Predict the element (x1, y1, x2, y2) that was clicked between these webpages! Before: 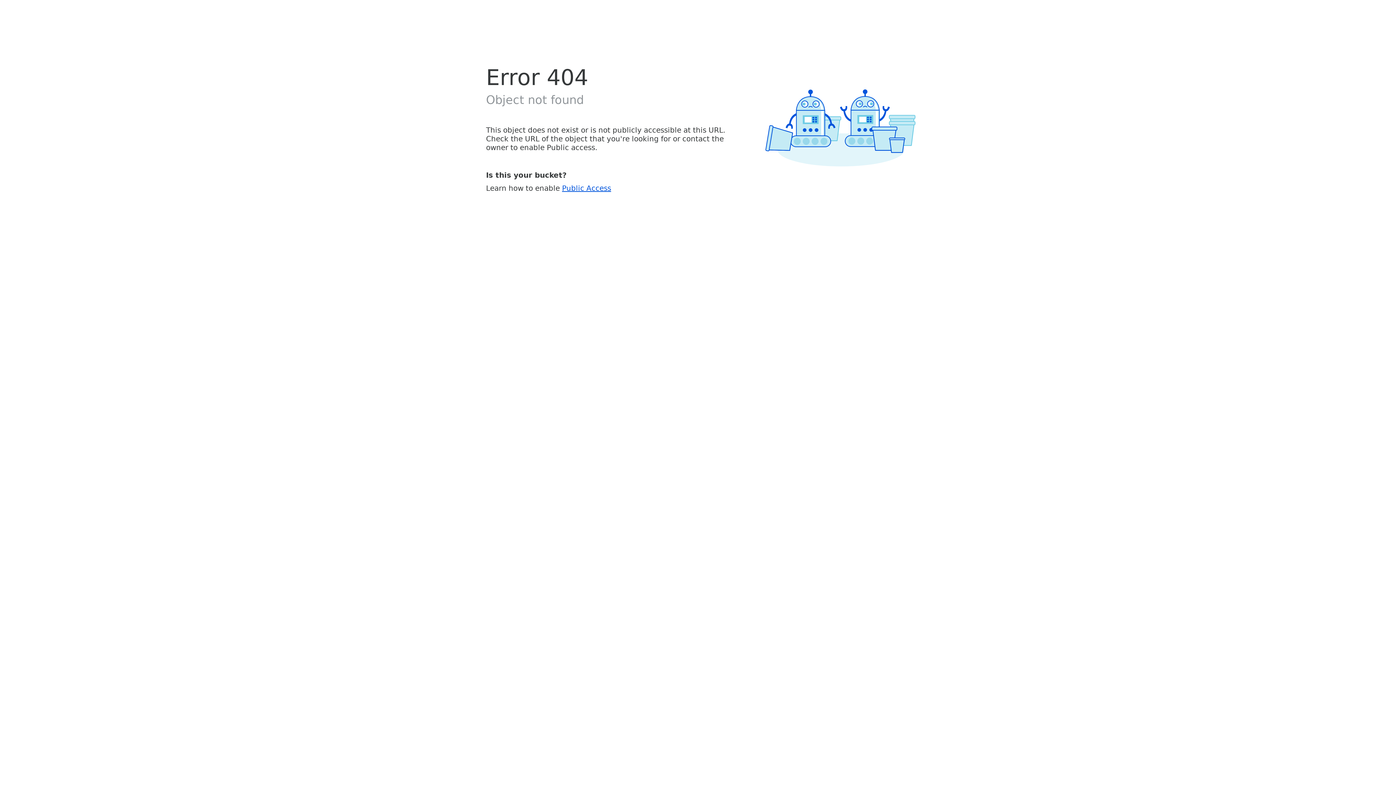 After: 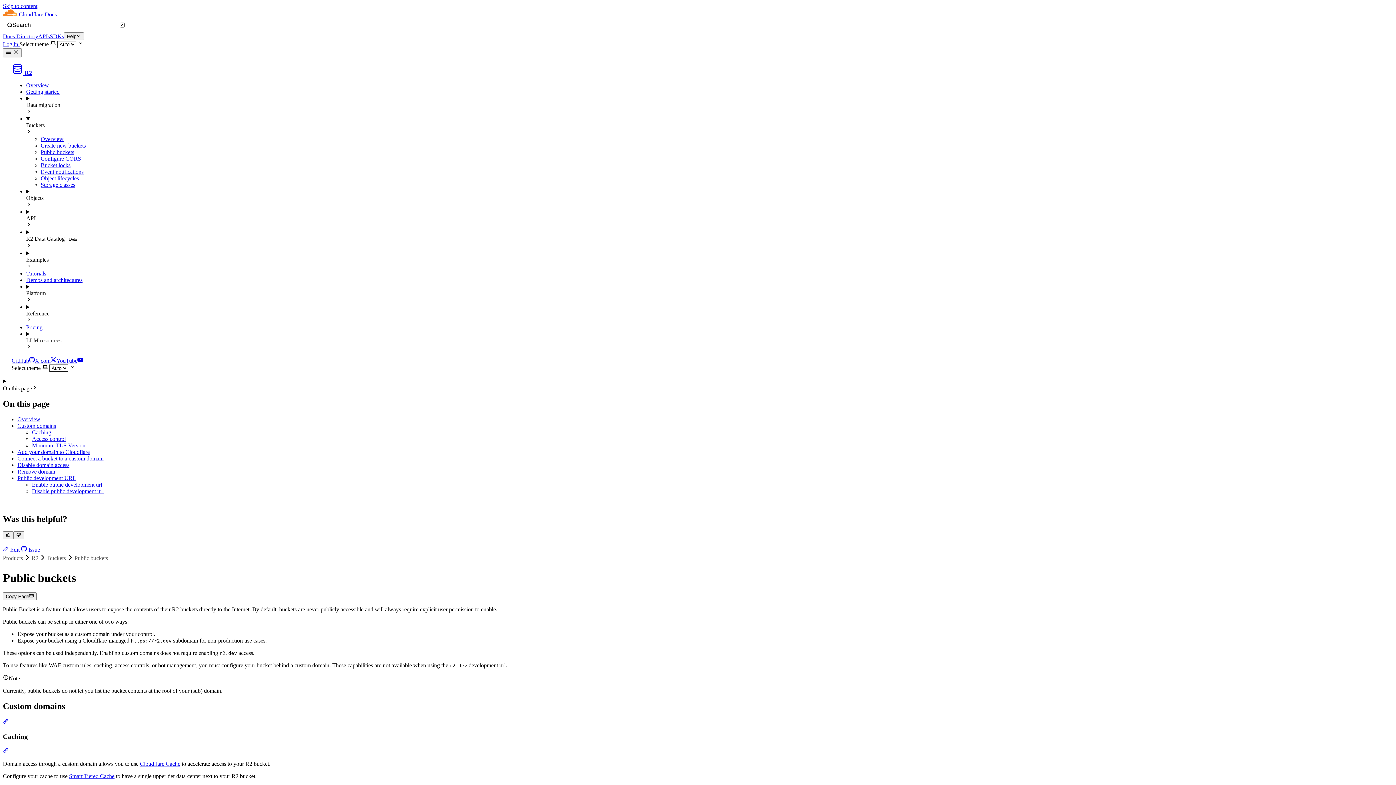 Action: bbox: (562, 183, 611, 192) label: Public Access